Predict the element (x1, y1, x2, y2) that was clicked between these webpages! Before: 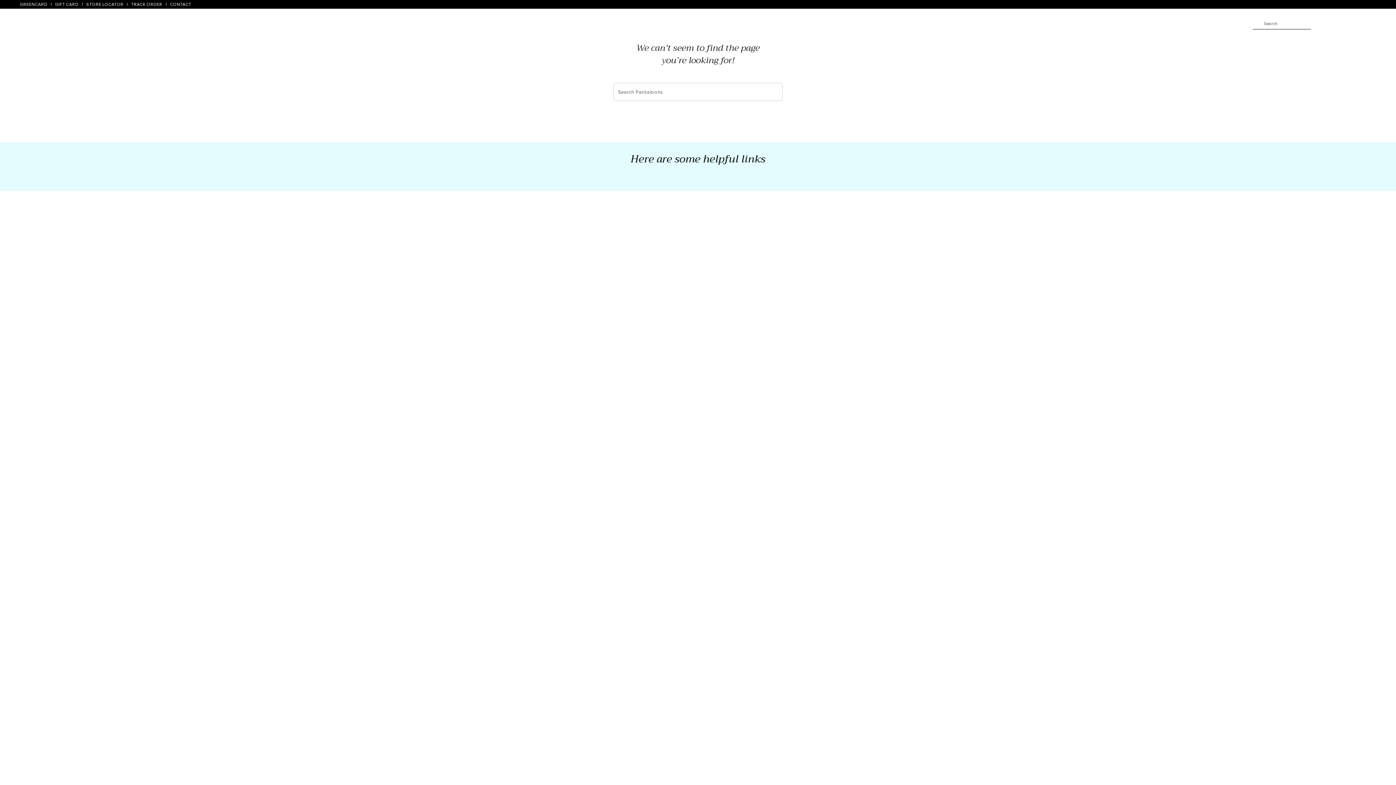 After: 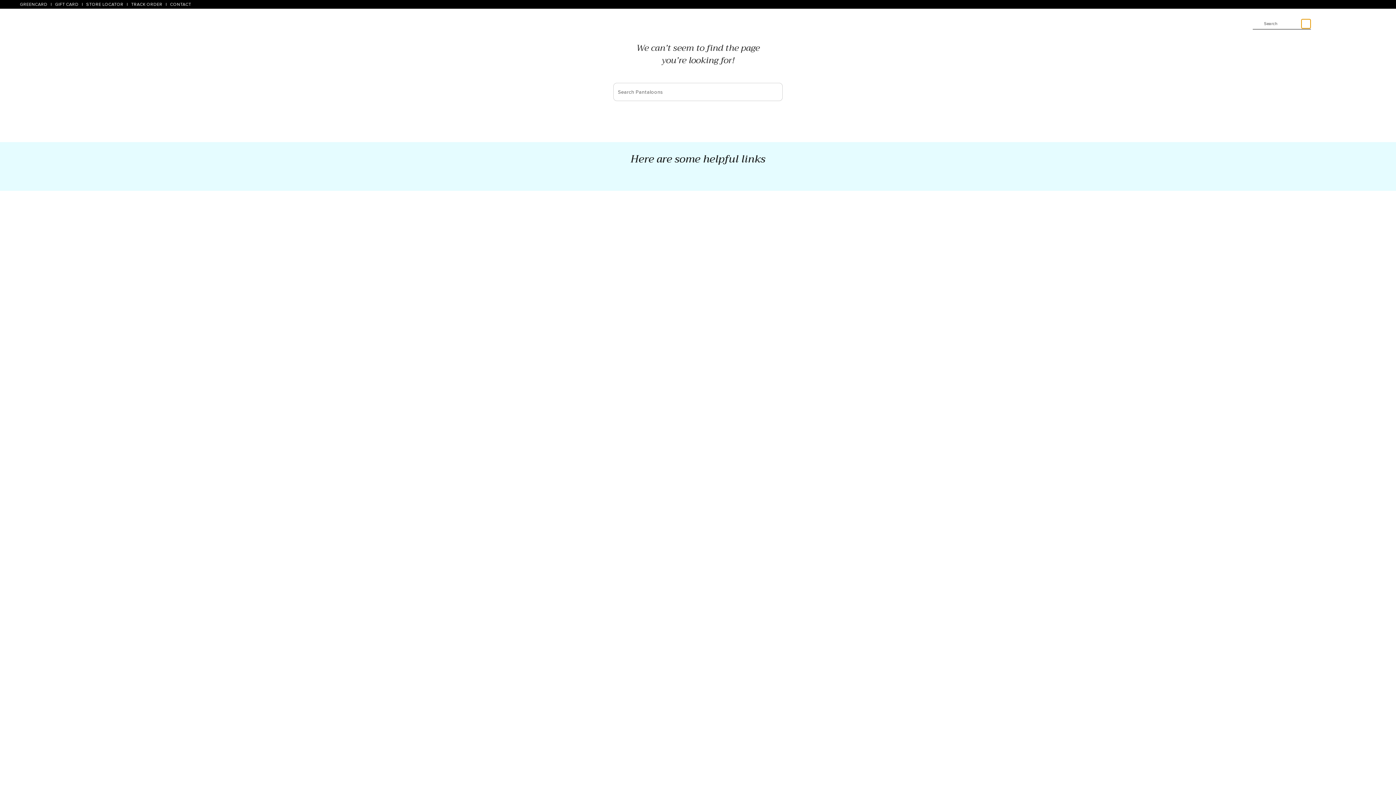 Action: bbox: (1301, 19, 1310, 28)